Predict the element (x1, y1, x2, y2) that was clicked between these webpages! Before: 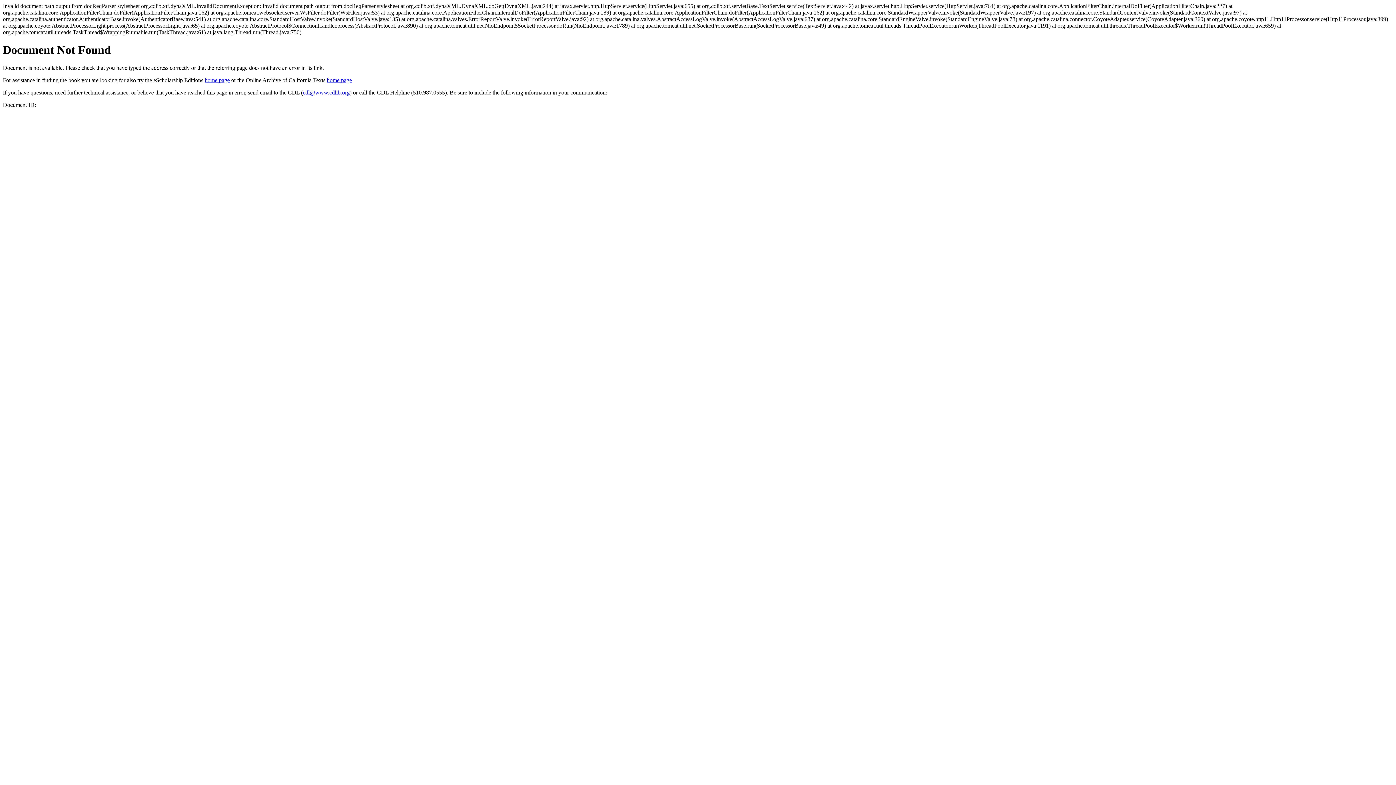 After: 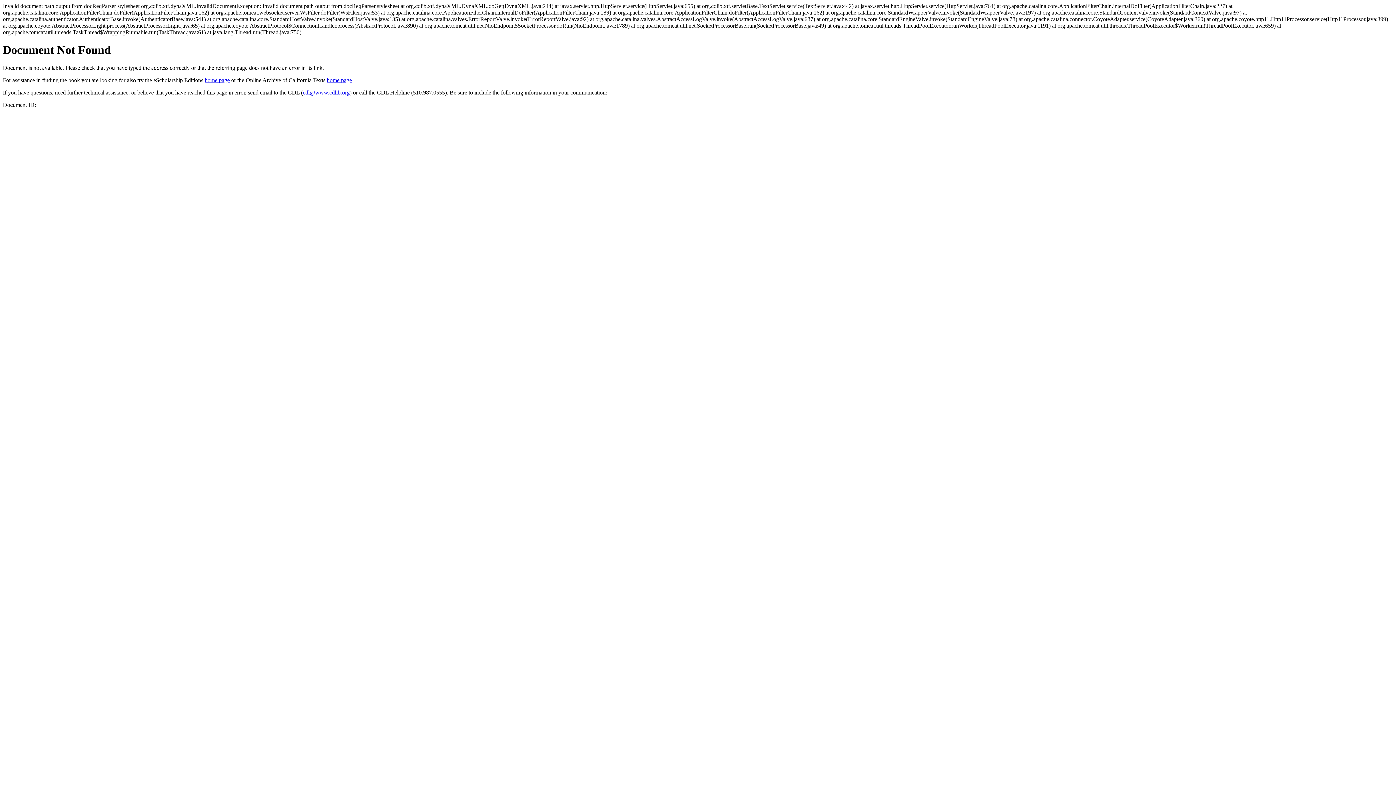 Action: bbox: (302, 89, 349, 95) label: cdl@www.cdlib.org